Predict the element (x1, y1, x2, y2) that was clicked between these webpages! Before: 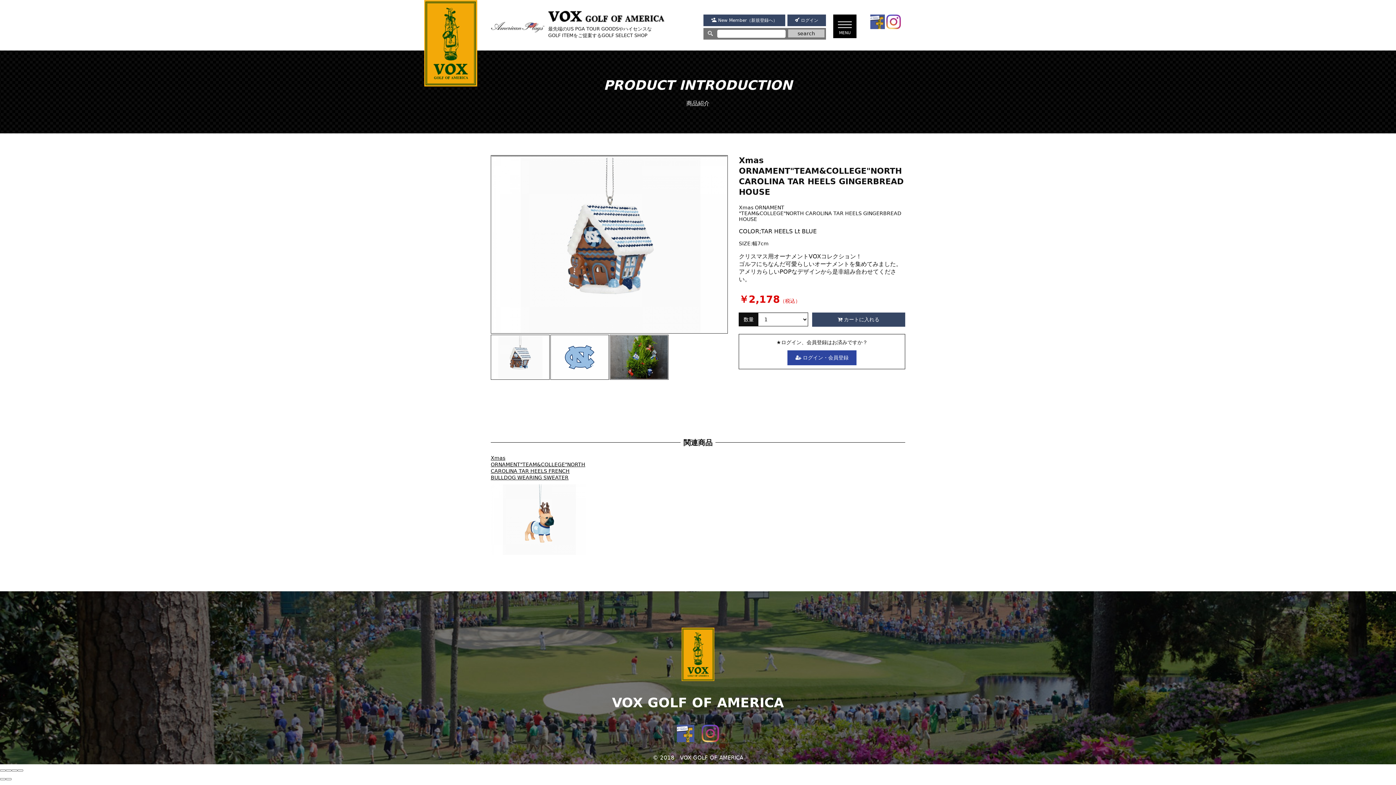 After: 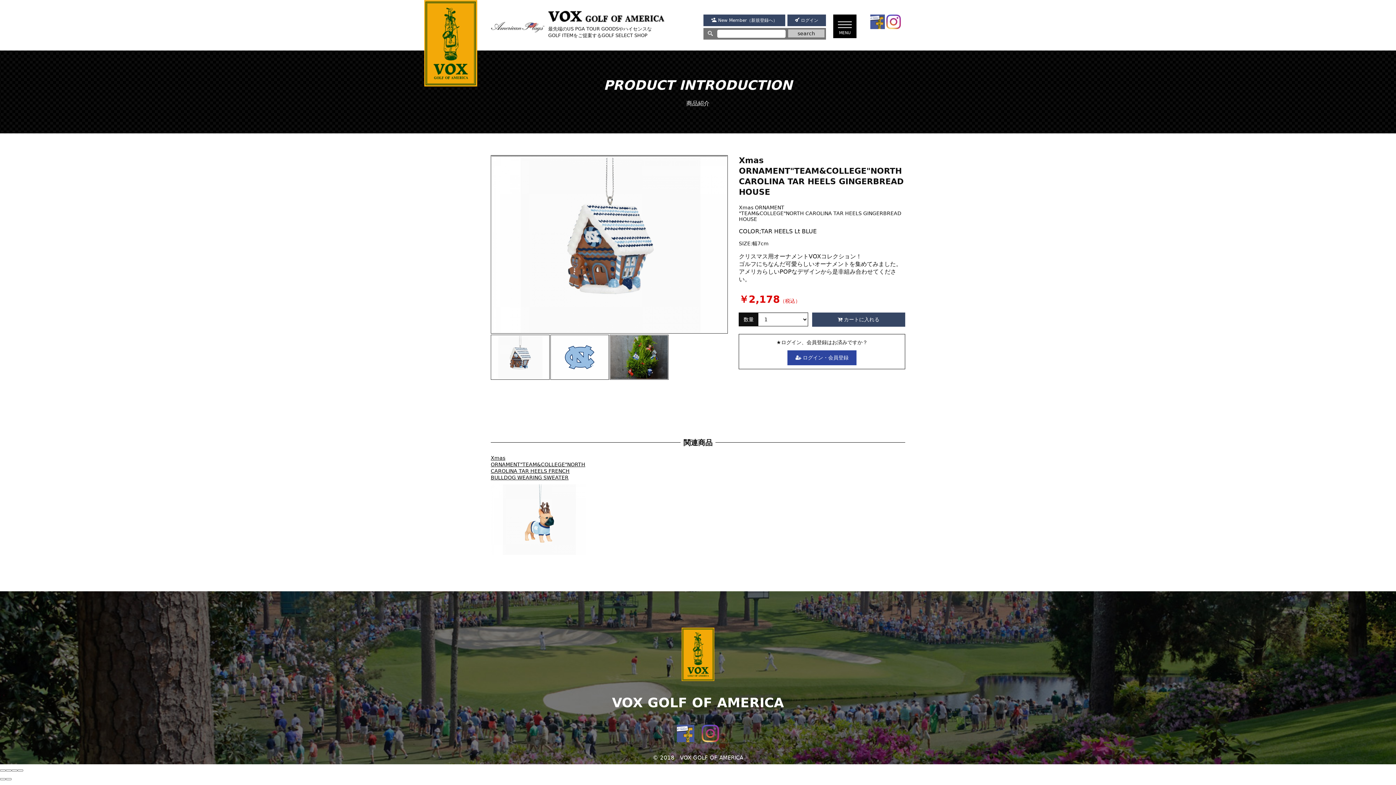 Action: bbox: (886, 18, 901, 24)